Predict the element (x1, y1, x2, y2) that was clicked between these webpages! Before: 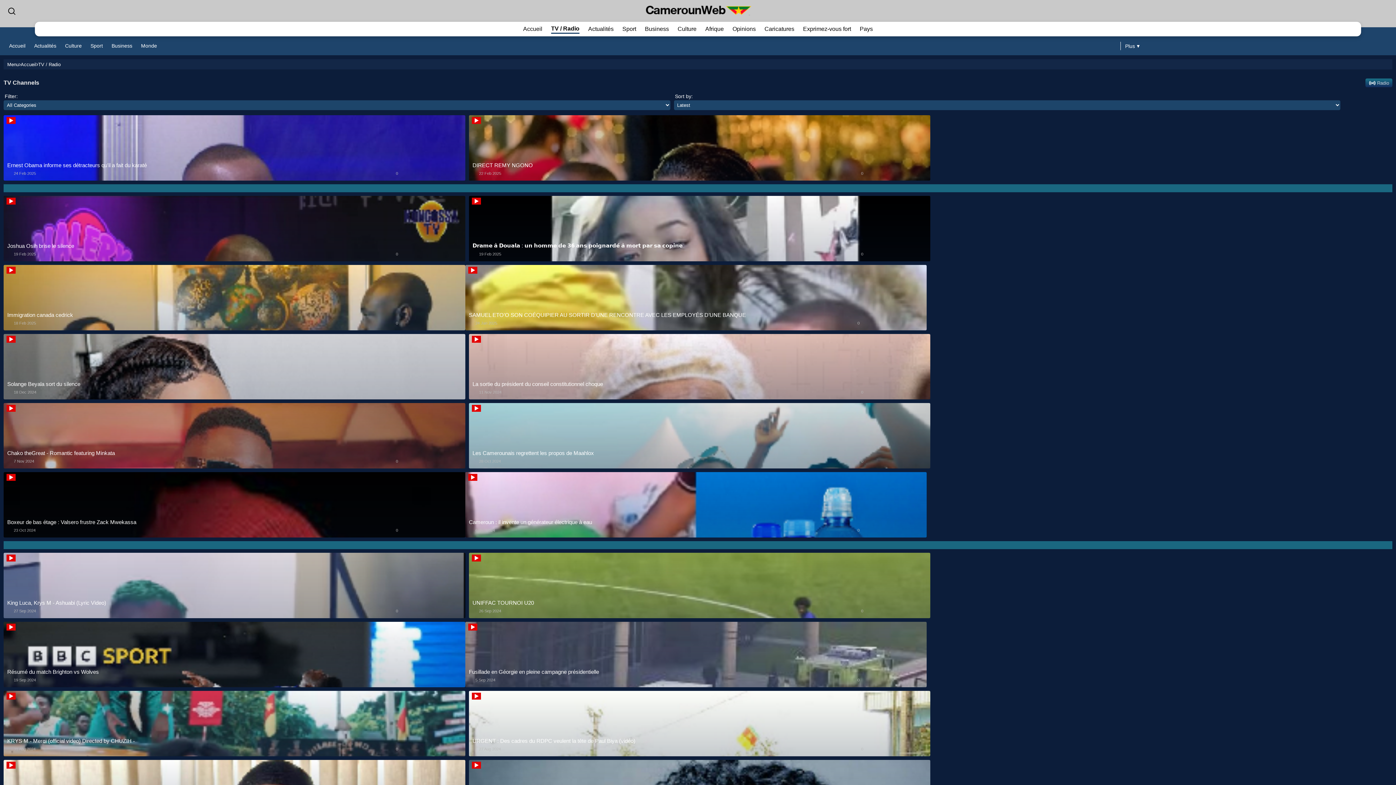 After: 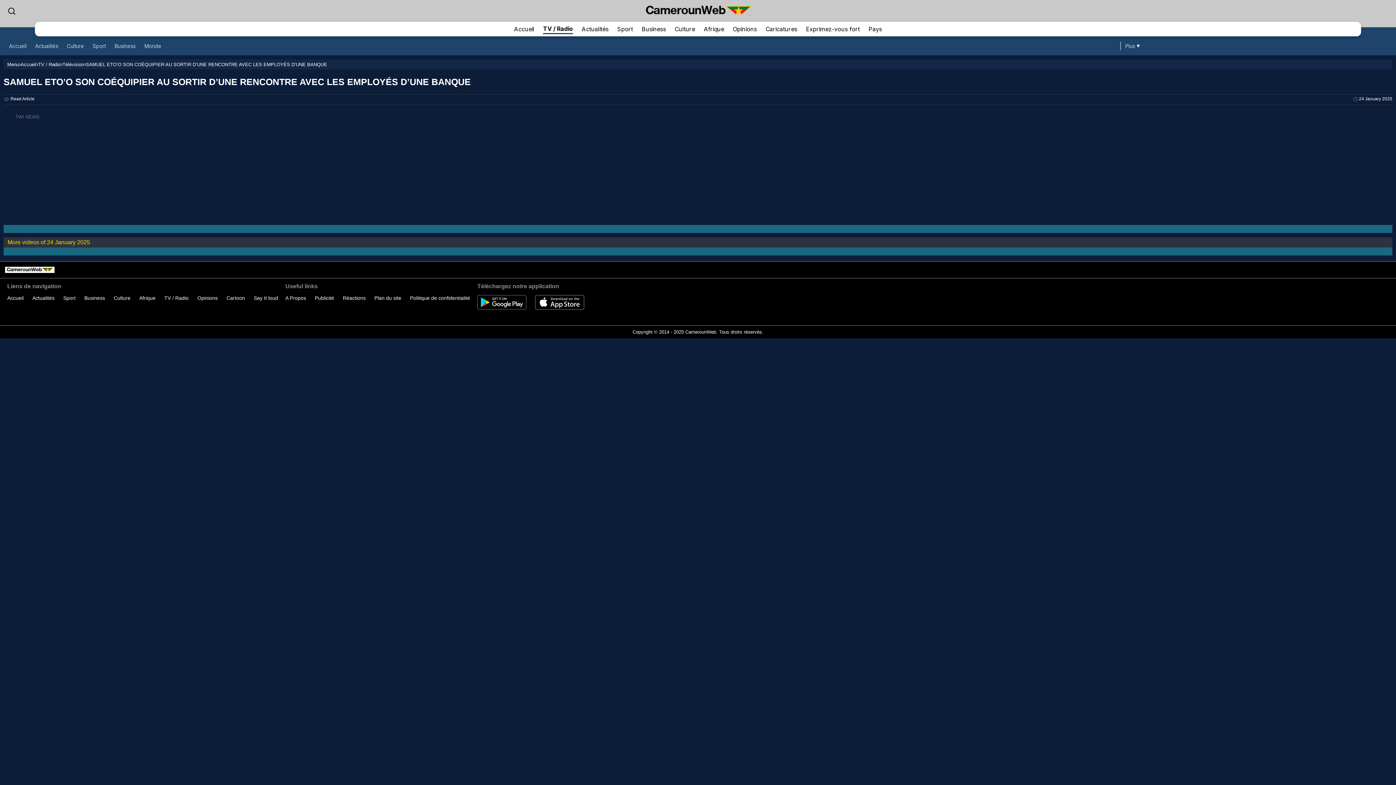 Action: bbox: (465, 325, 930, 331) label: SAMUEL ETO’O SON COÉQUIPIER AU SORTIR D’UNE RENCONTRE AVEC LES EMPLOYÉS D’UNE BANQUE
24 Jan 2025
0